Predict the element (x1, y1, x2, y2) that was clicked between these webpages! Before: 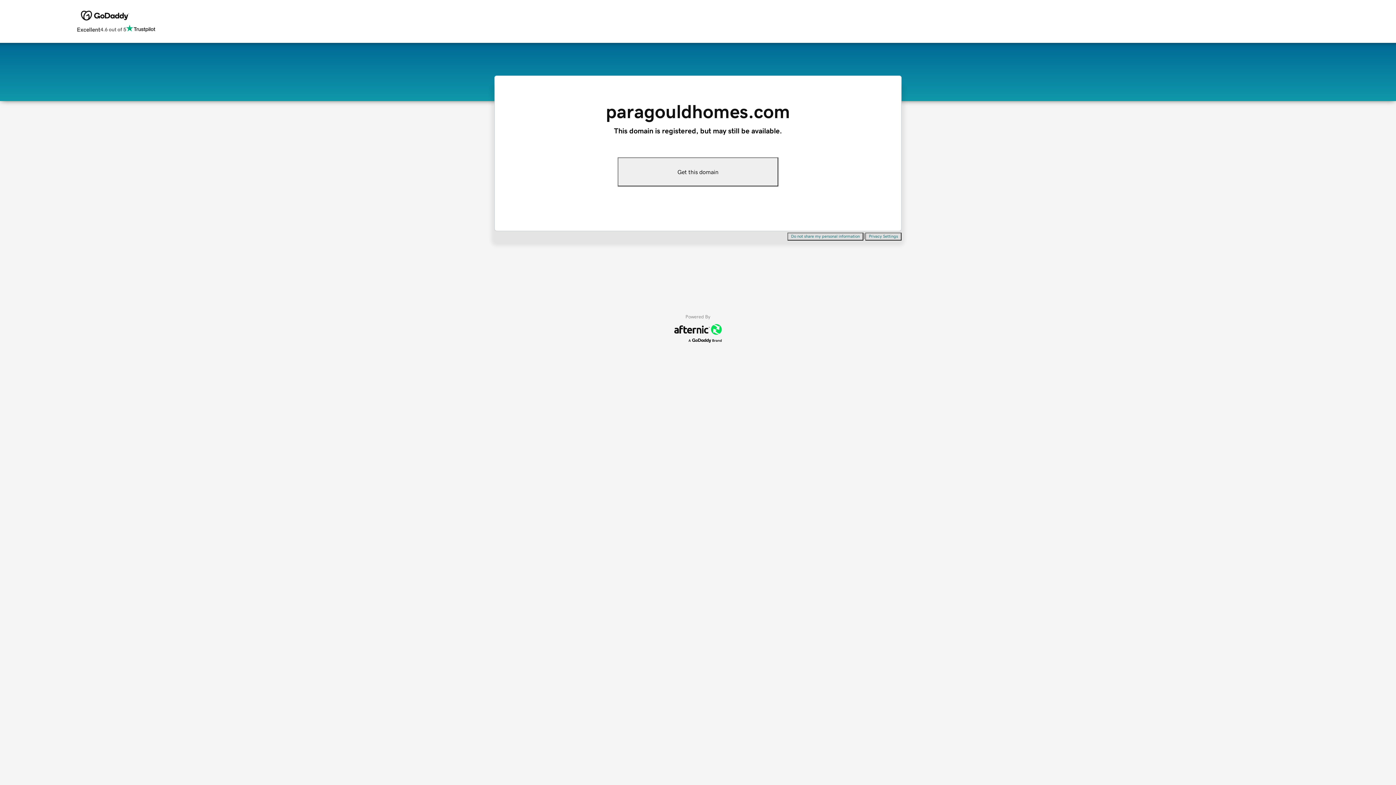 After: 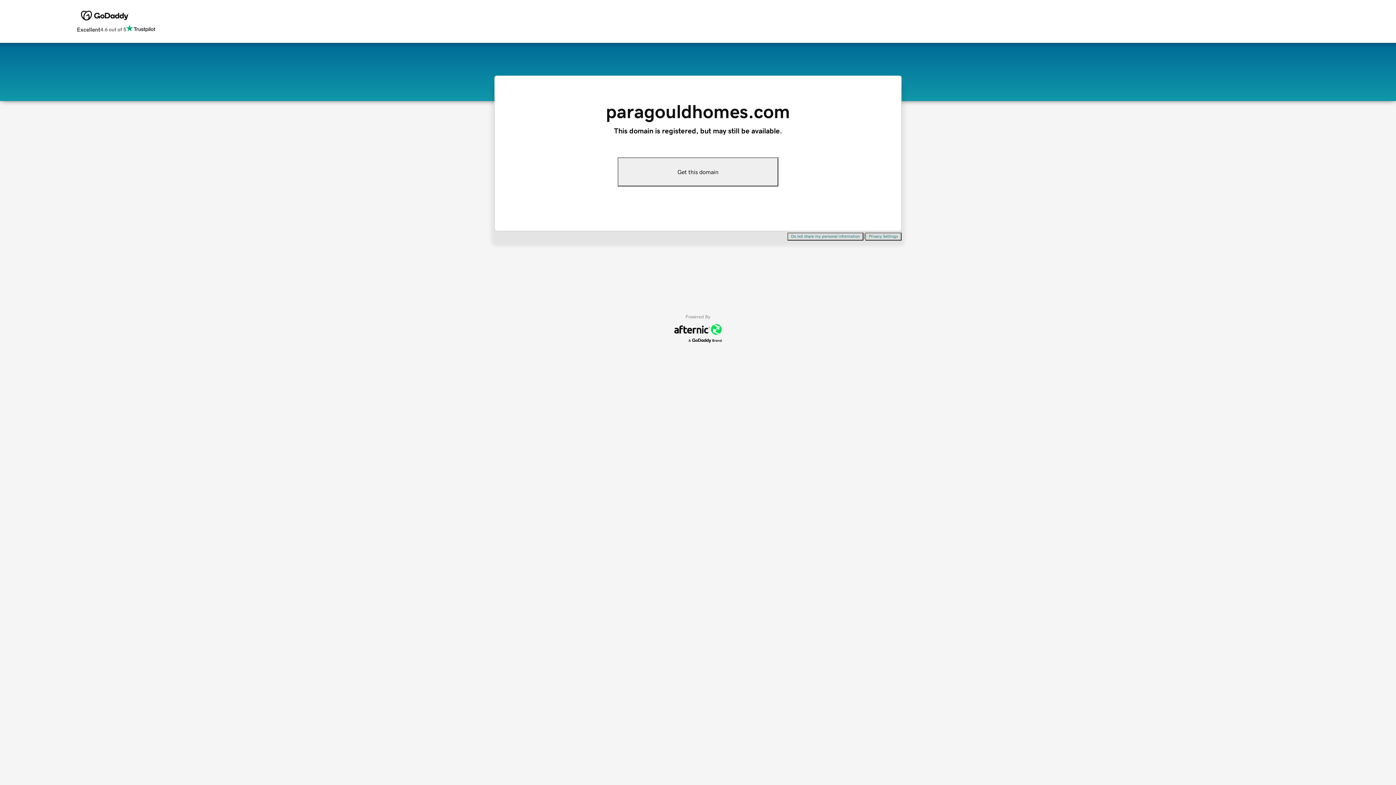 Action: label: Do not share my personal information bbox: (787, 232, 863, 240)